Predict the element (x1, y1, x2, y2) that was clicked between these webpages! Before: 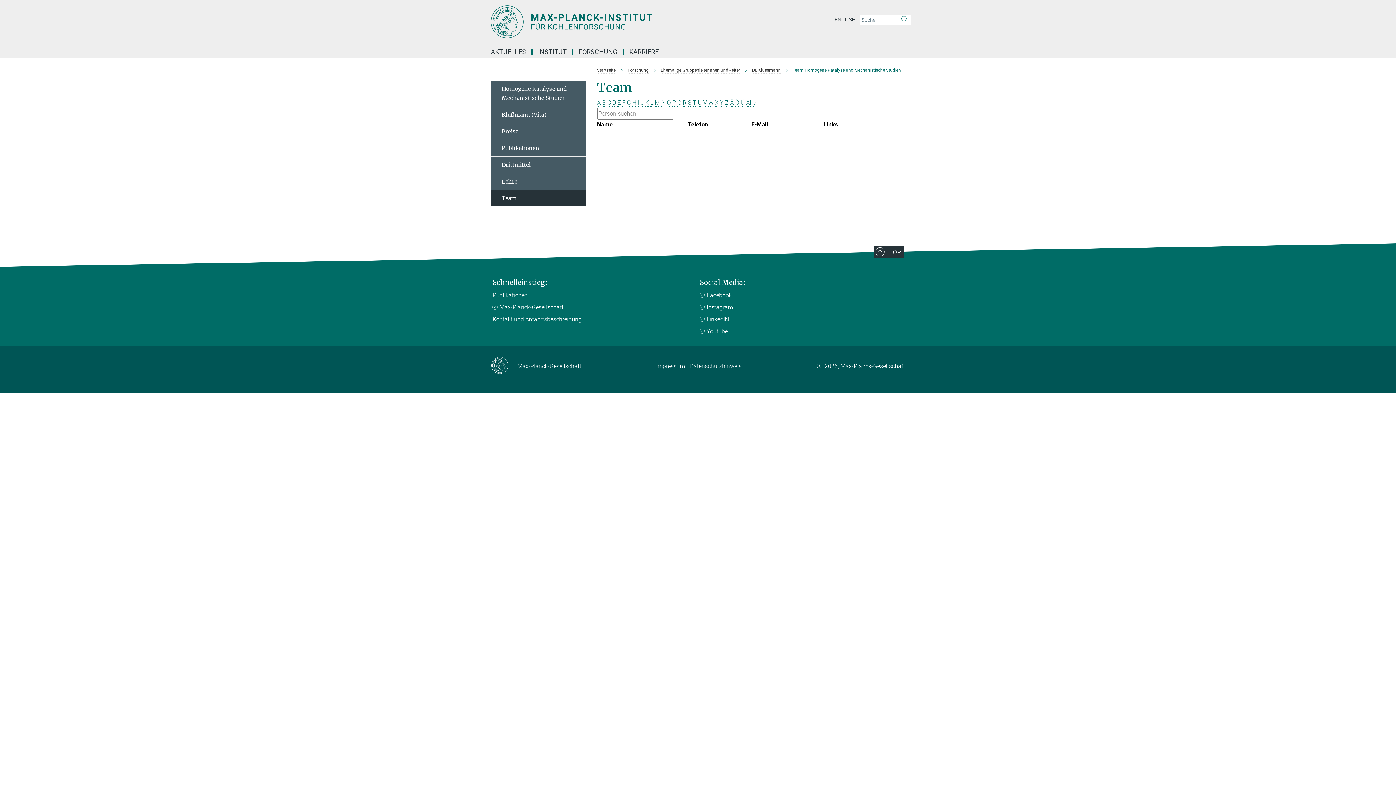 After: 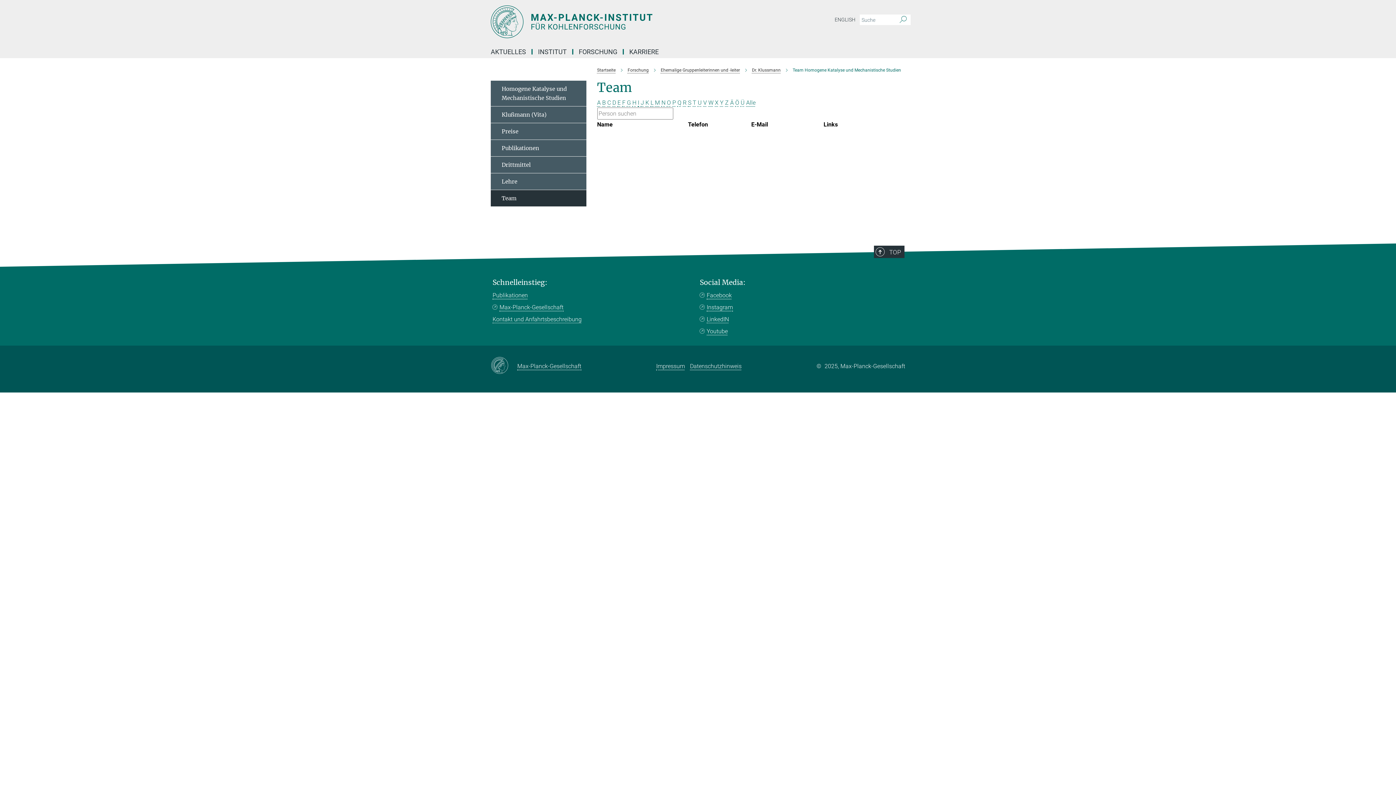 Action: label: F bbox: (622, 99, 625, 106)